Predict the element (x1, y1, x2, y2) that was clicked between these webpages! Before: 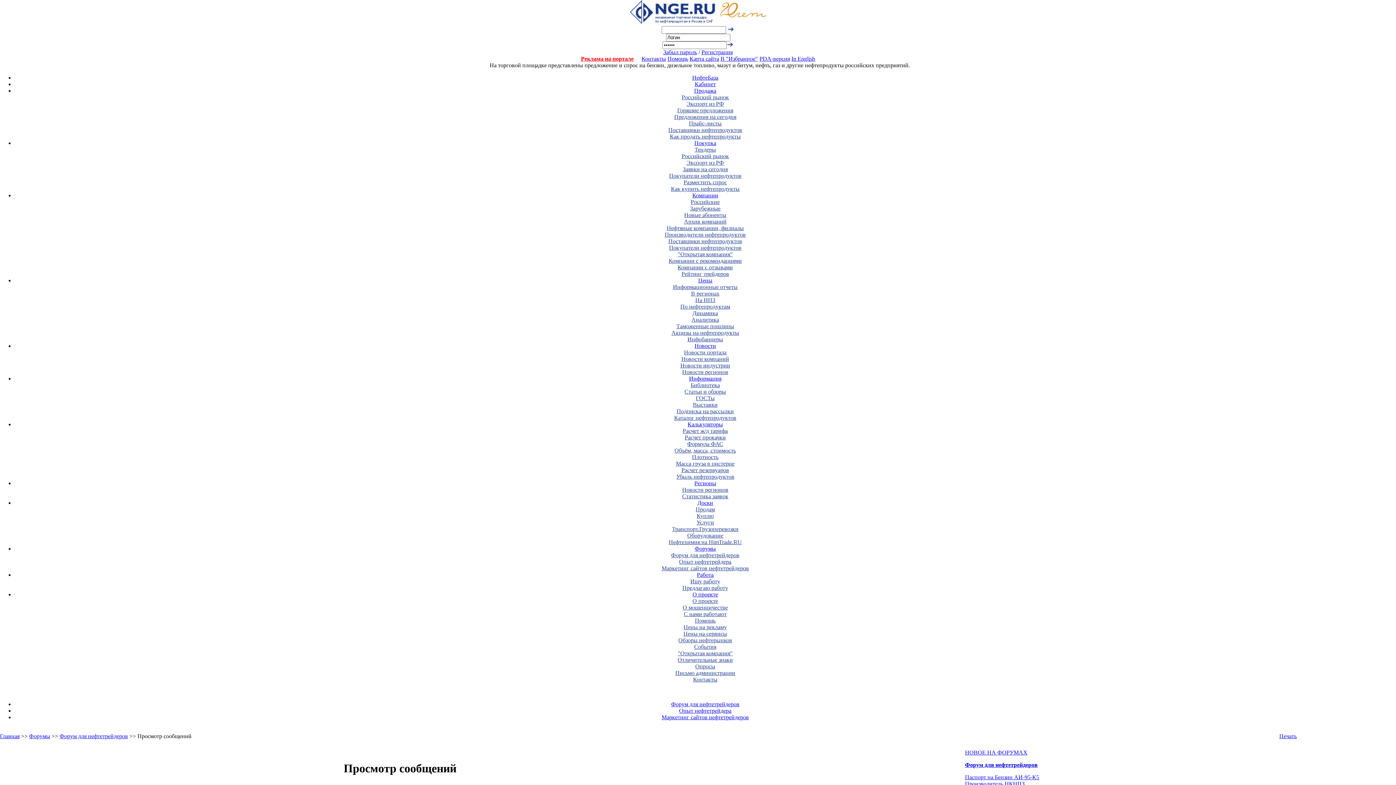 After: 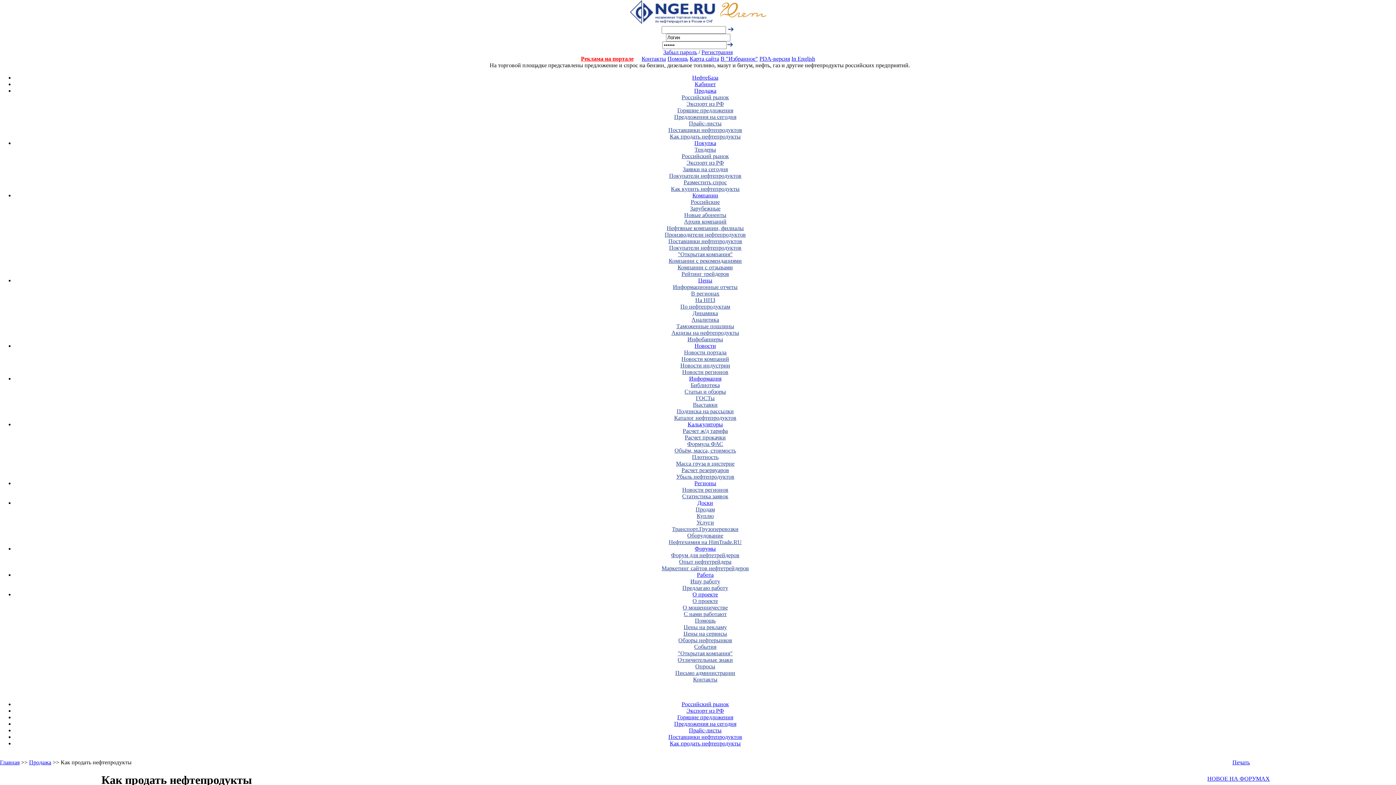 Action: bbox: (670, 133, 740, 139) label: Как продать нефтепродукты